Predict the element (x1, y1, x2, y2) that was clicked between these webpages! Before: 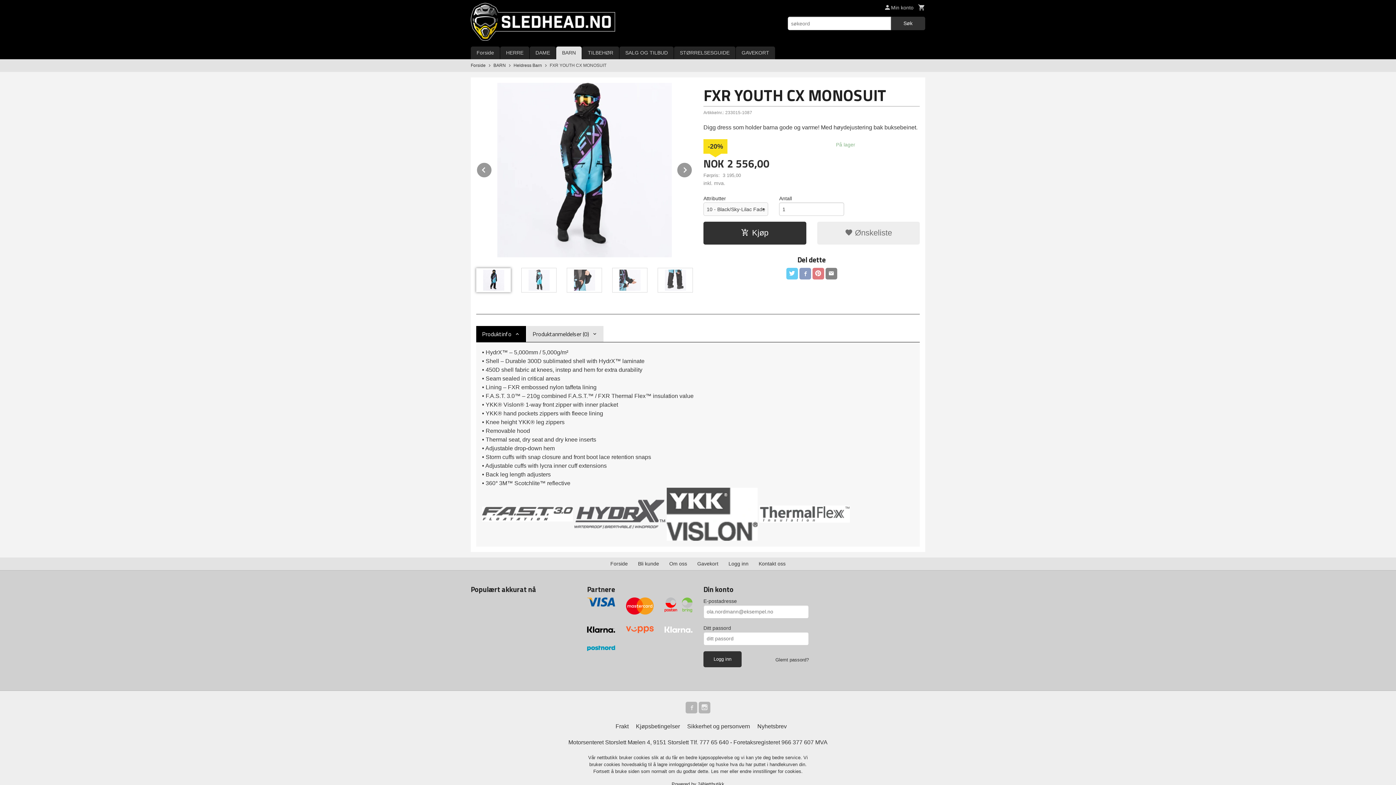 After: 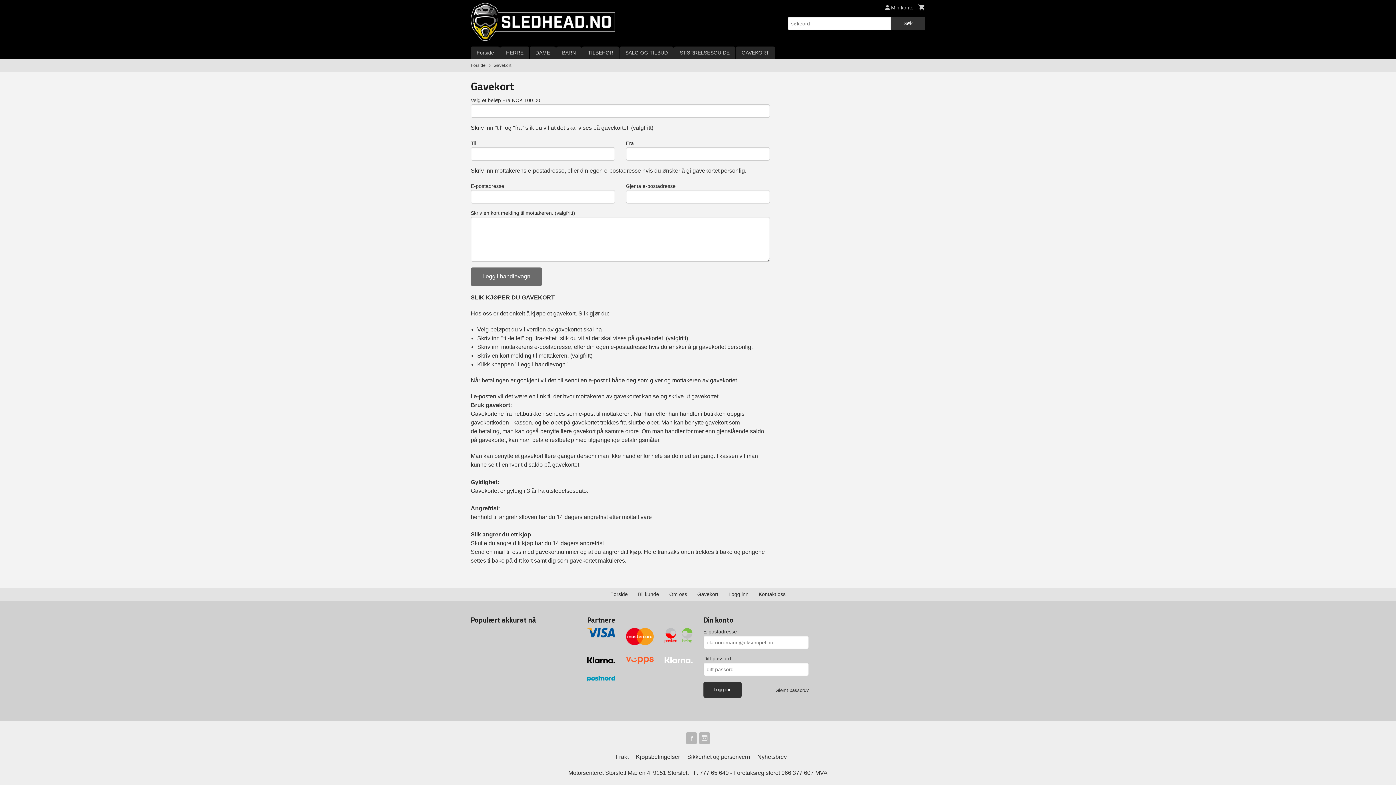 Action: bbox: (693, 557, 722, 570) label: Gavekort